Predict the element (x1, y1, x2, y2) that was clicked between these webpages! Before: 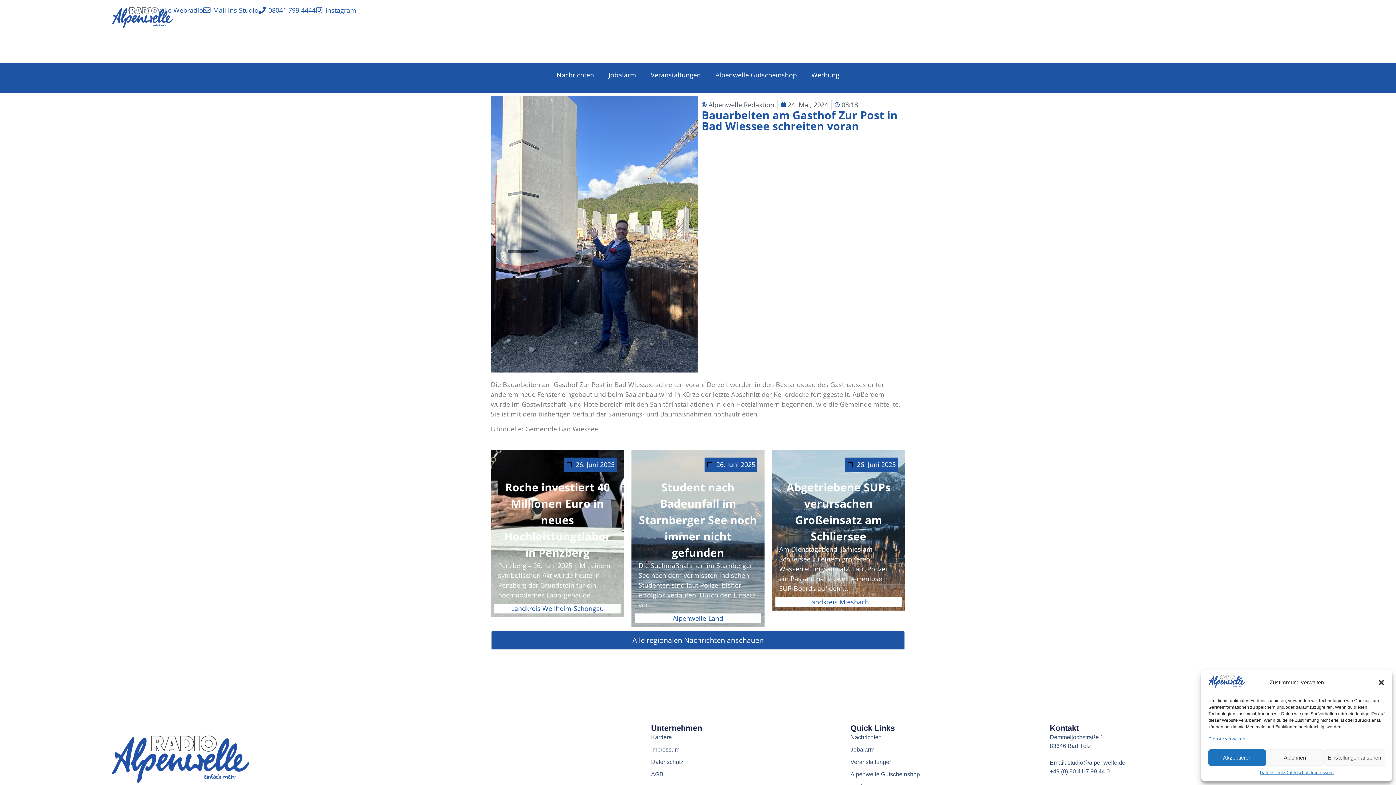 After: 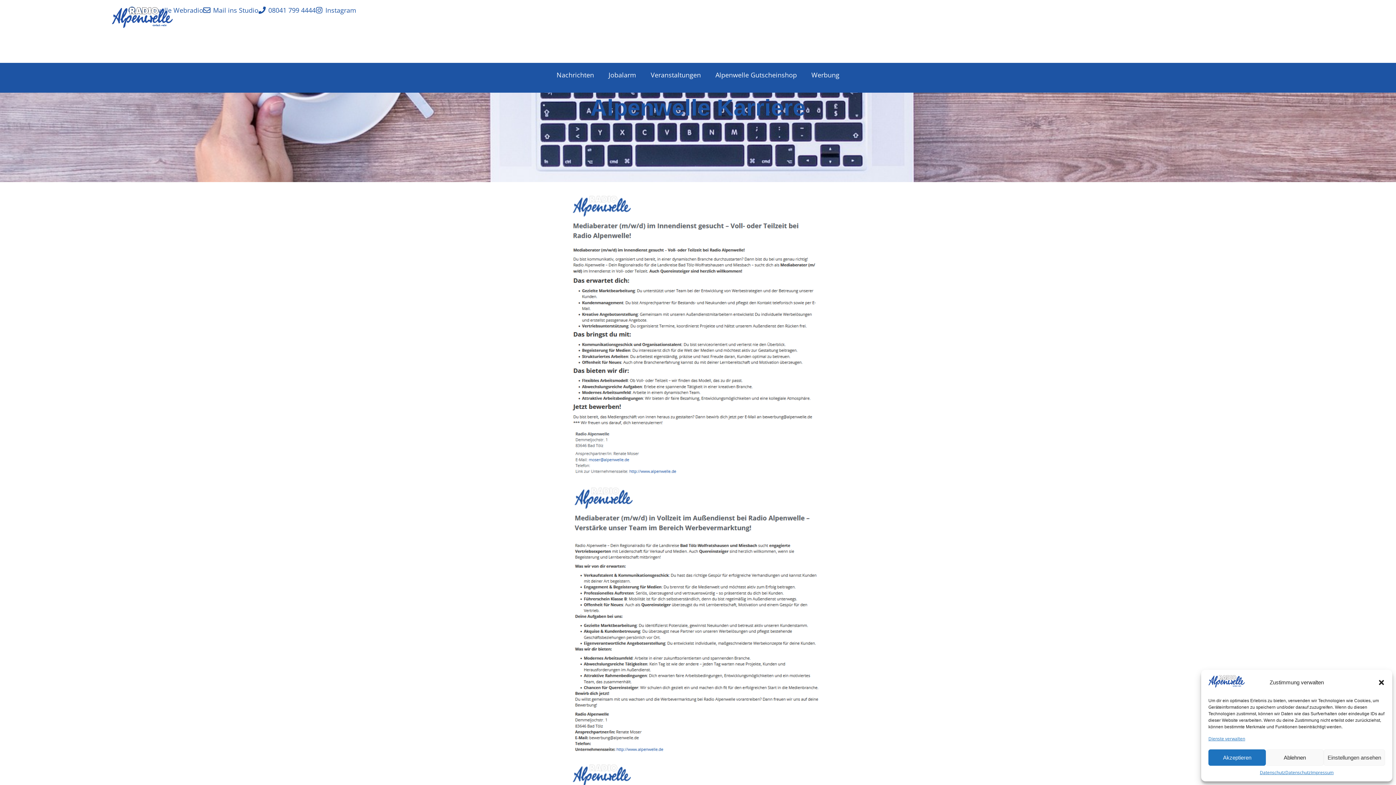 Action: label: Karriere bbox: (651, 733, 850, 742)